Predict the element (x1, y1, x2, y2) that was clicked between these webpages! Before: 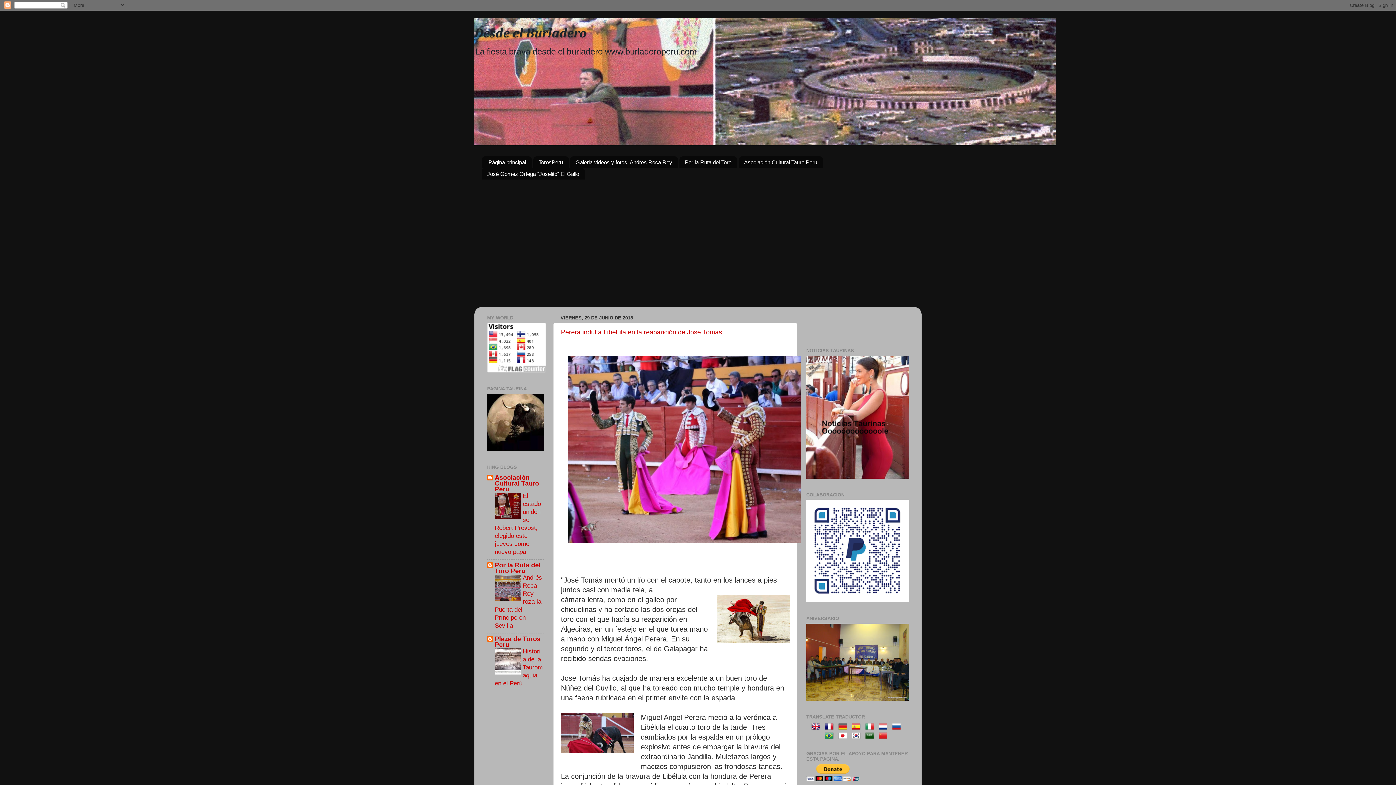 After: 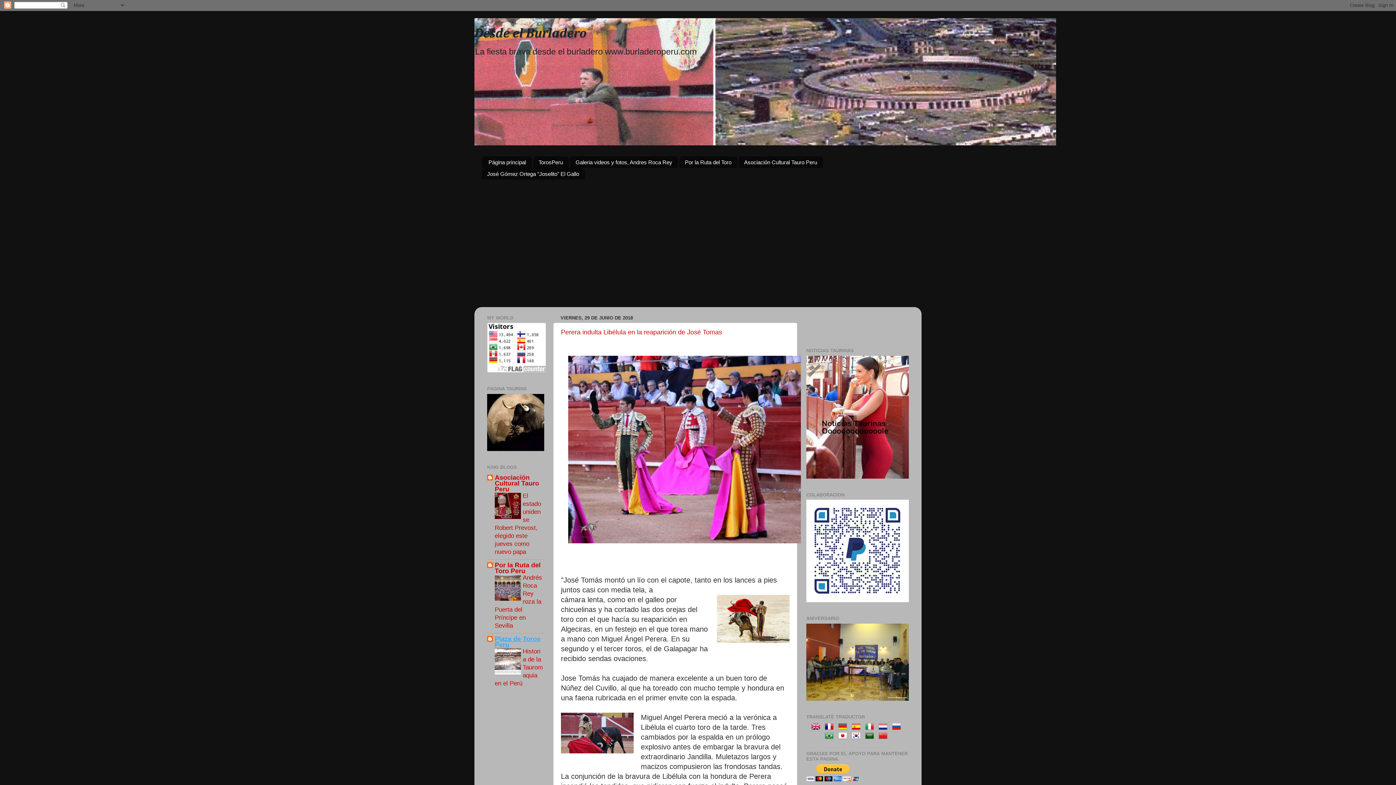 Action: label: Plaza de Toros Peru bbox: (494, 635, 540, 648)